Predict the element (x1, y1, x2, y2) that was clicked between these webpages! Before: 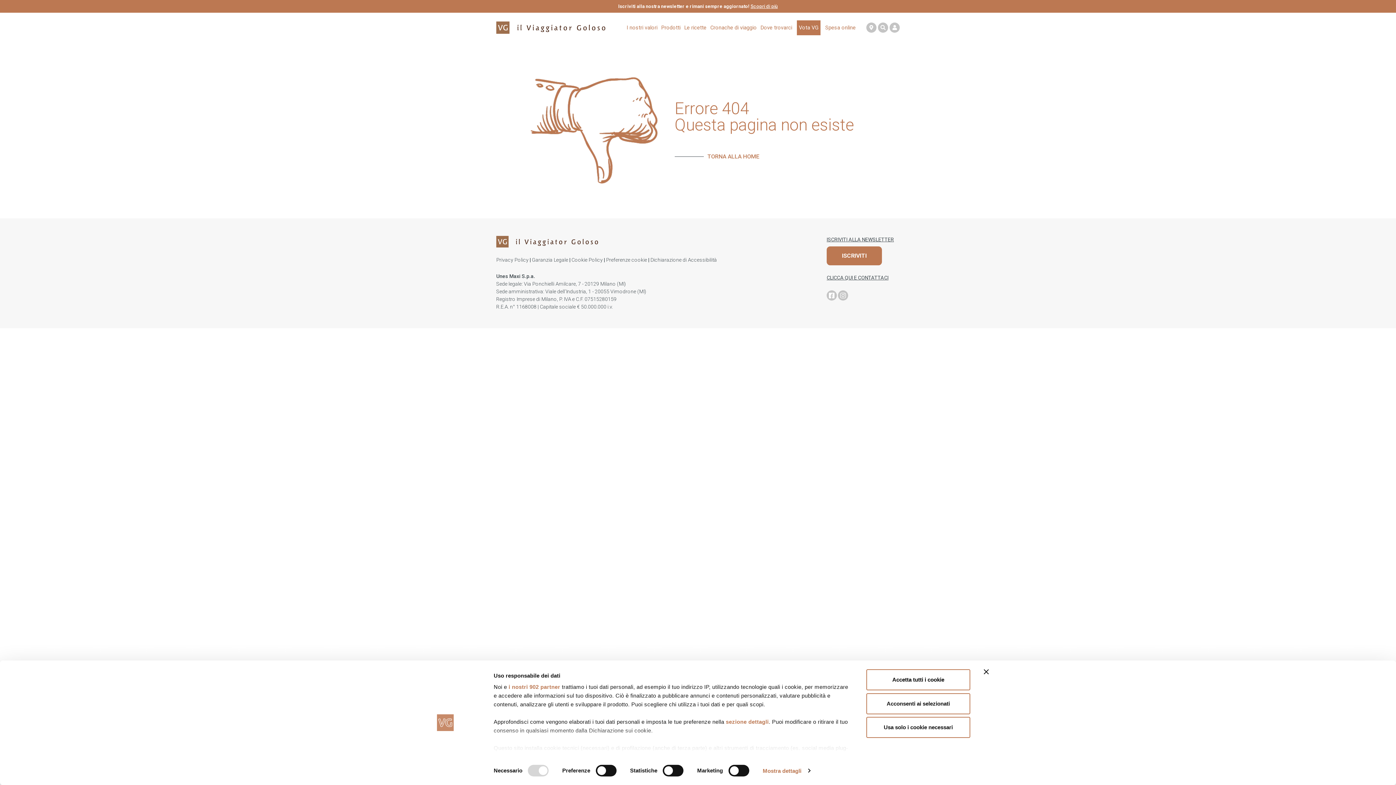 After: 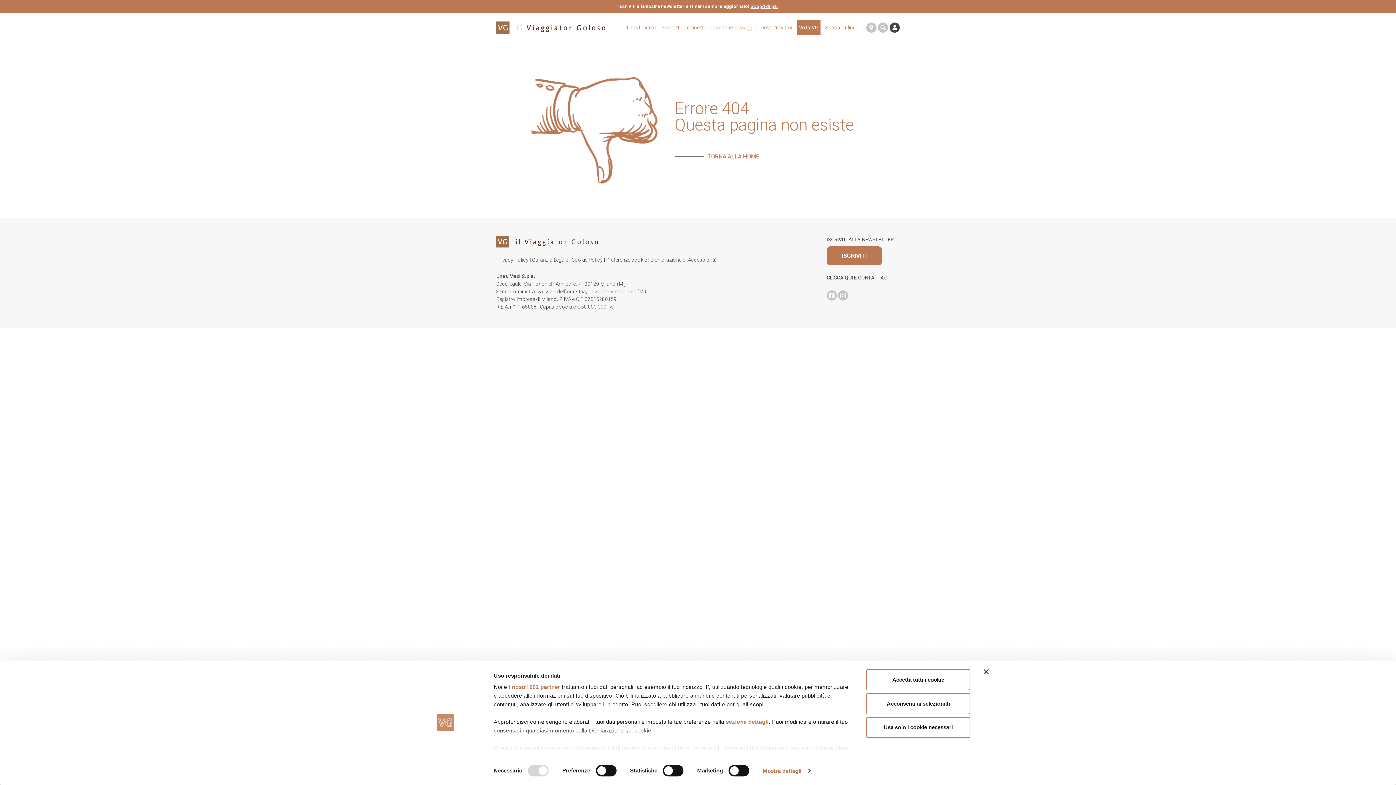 Action: bbox: (889, 22, 900, 32)